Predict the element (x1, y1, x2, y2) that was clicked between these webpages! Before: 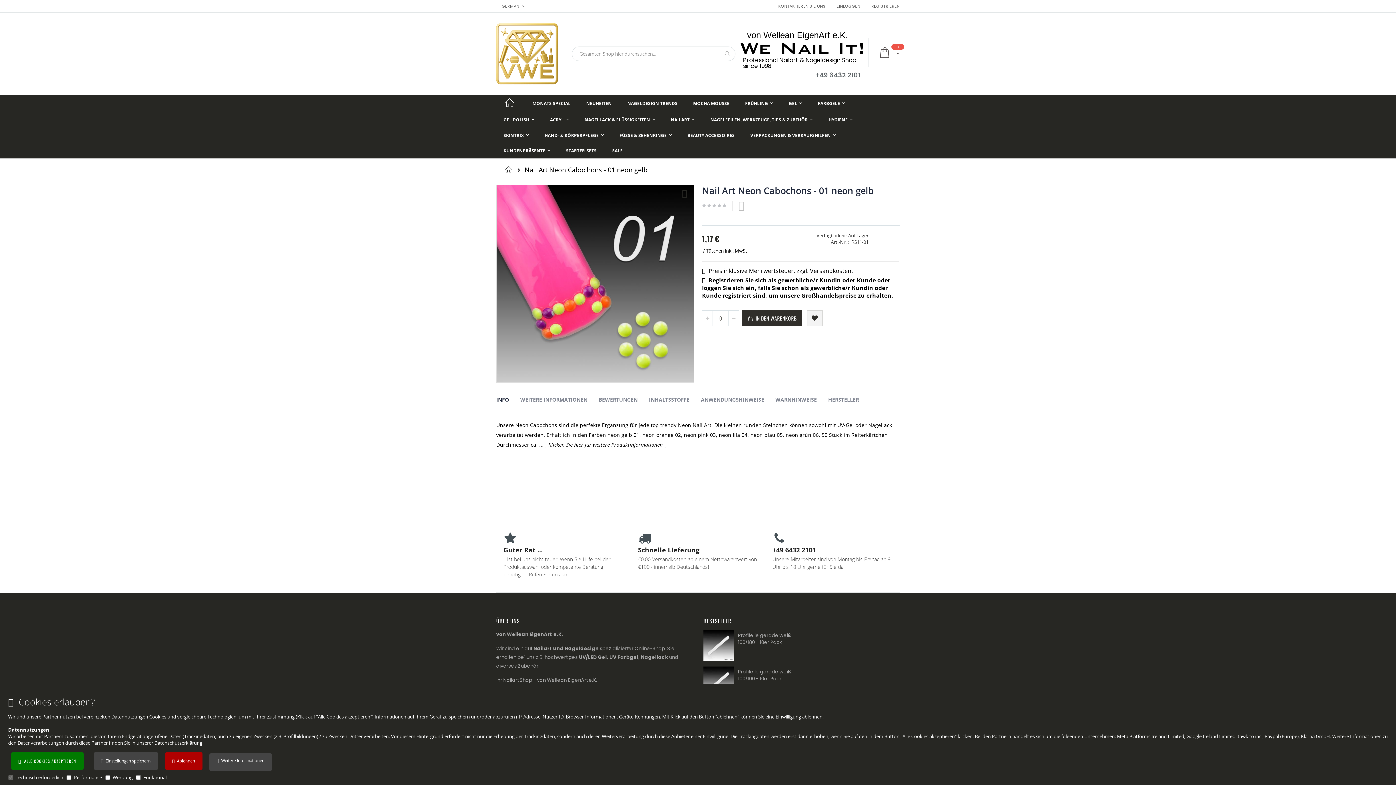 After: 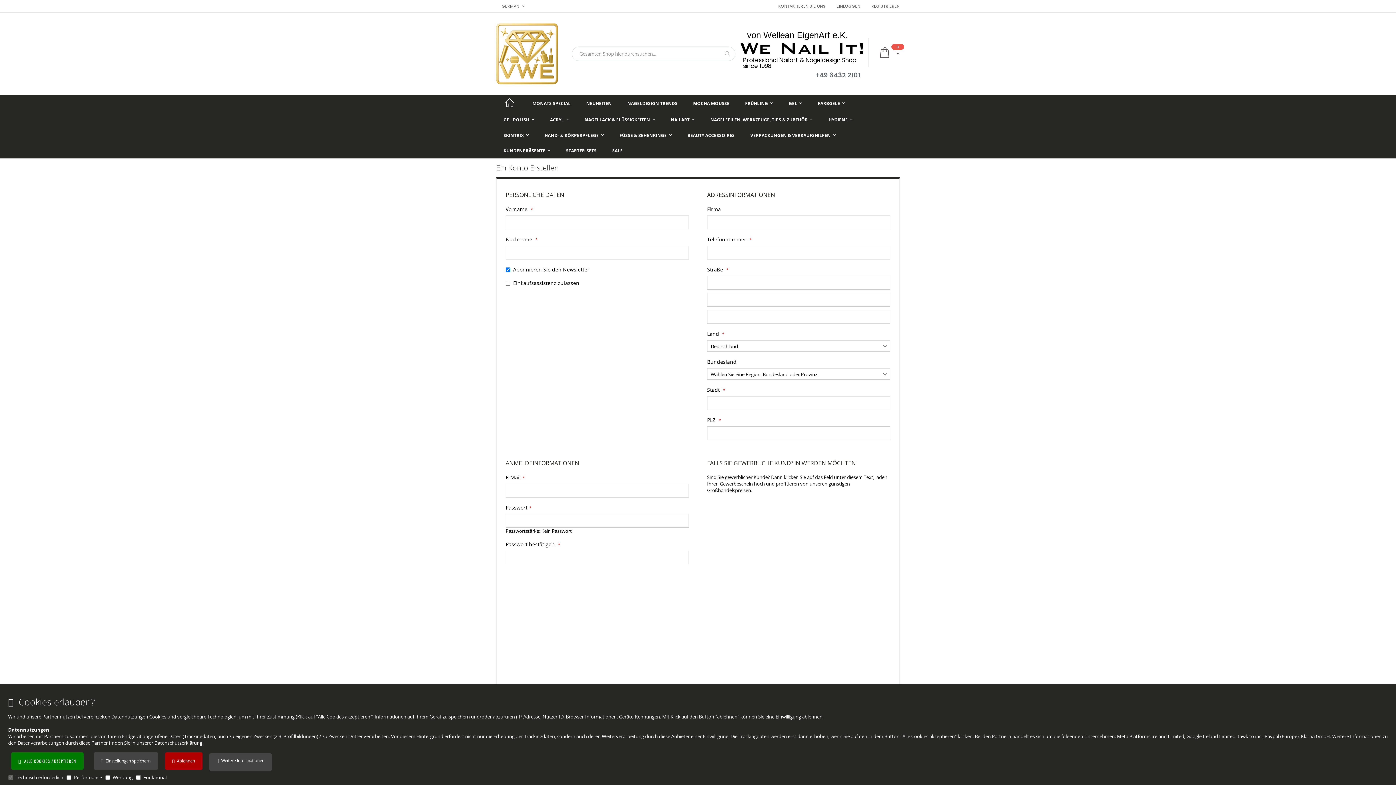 Action: bbox: (866, 3, 900, 9) label: REGISTRIEREN